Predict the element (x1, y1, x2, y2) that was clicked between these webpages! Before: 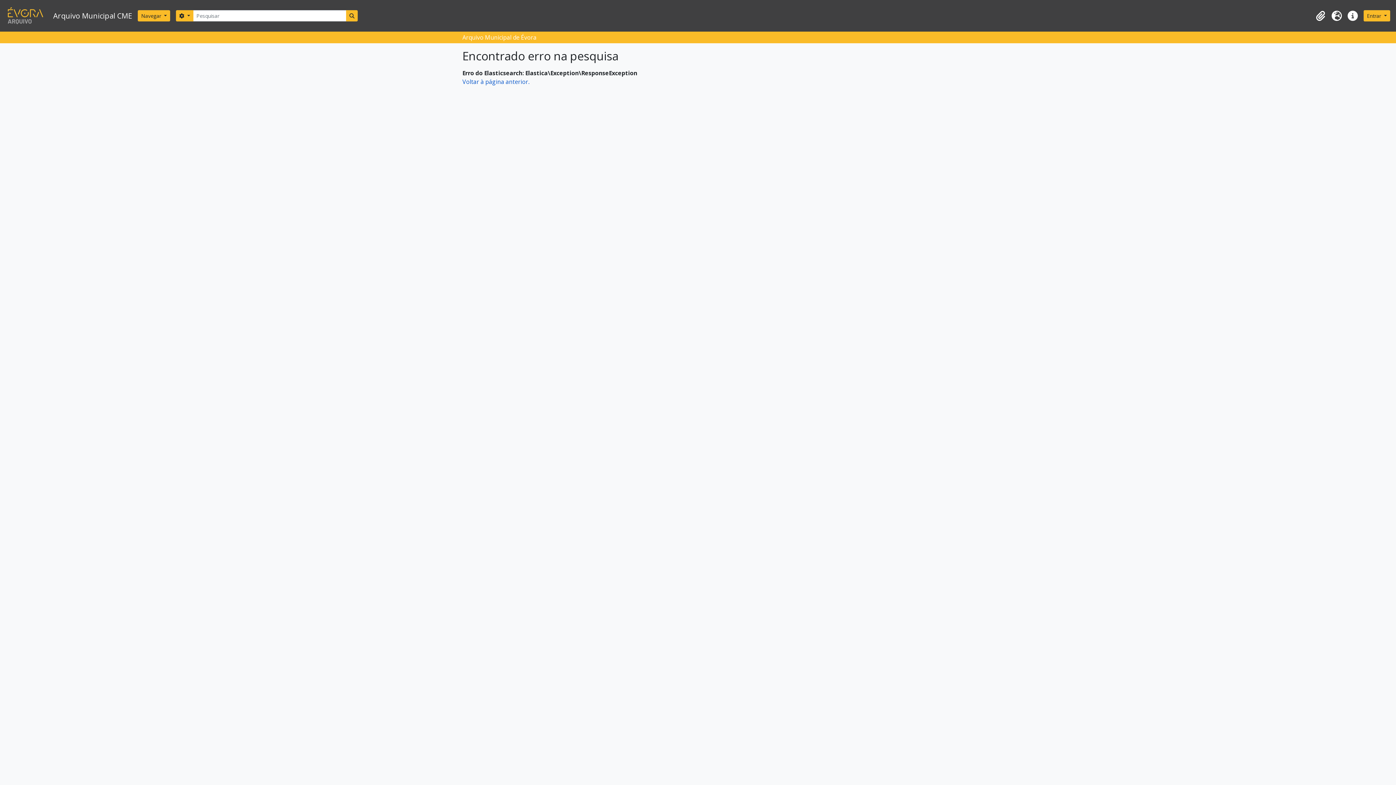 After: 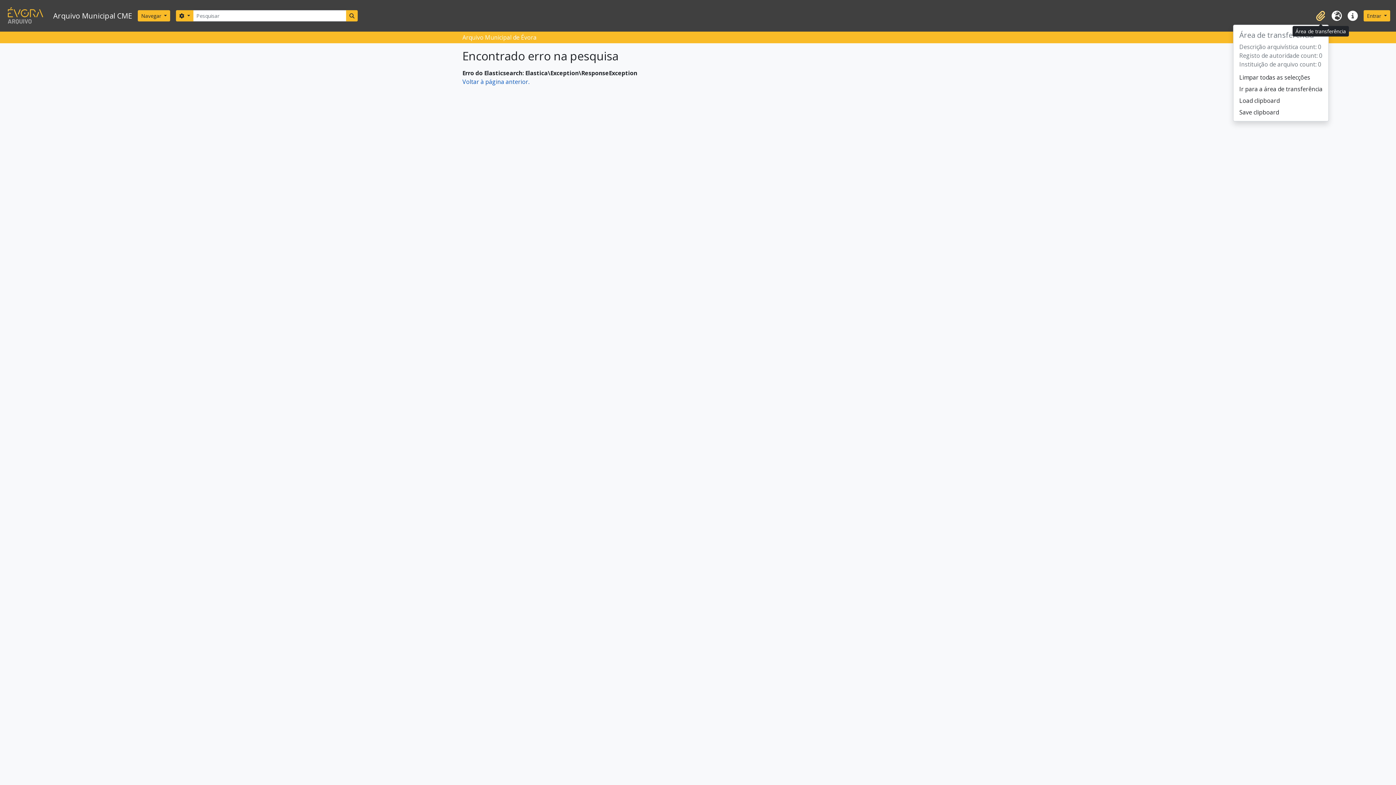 Action: bbox: (1313, 7, 1329, 23) label: Área de transferência